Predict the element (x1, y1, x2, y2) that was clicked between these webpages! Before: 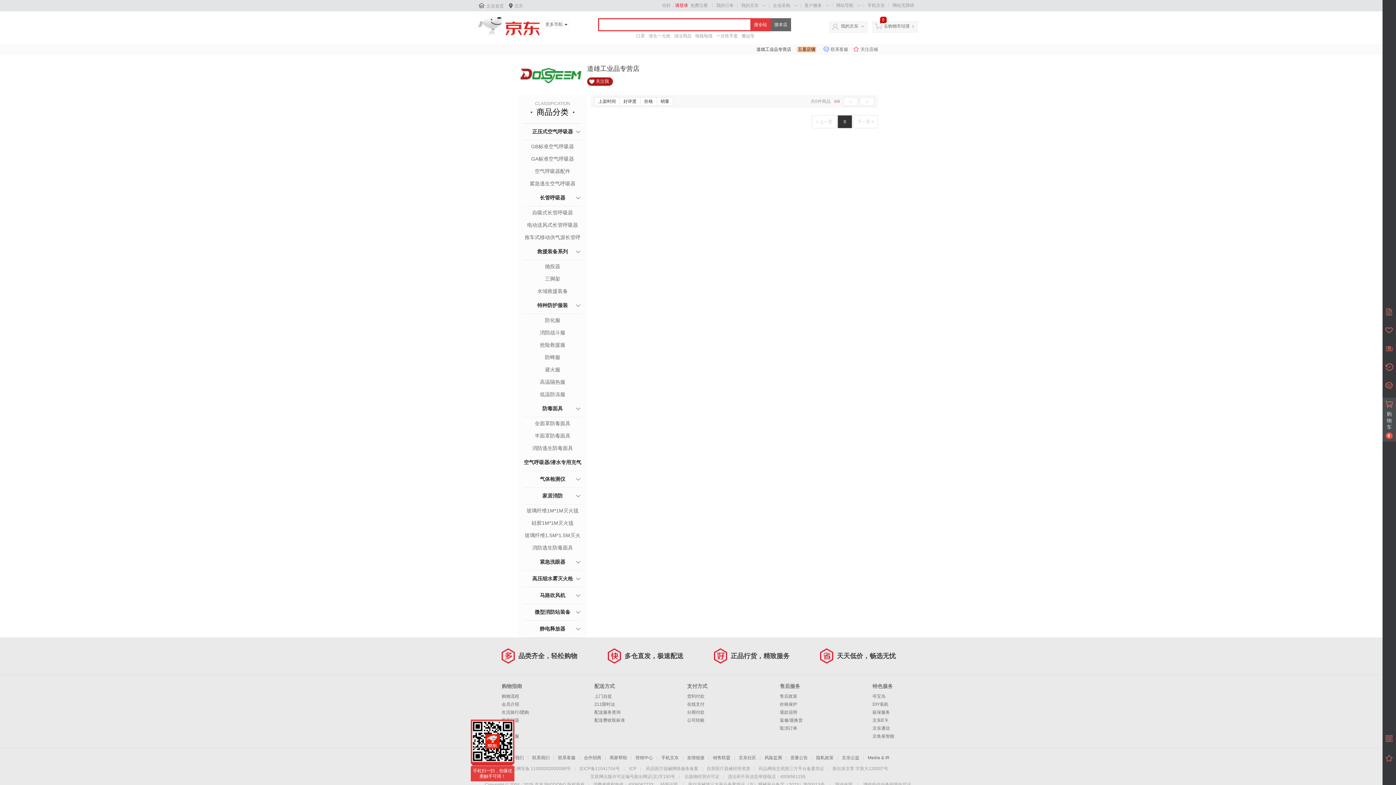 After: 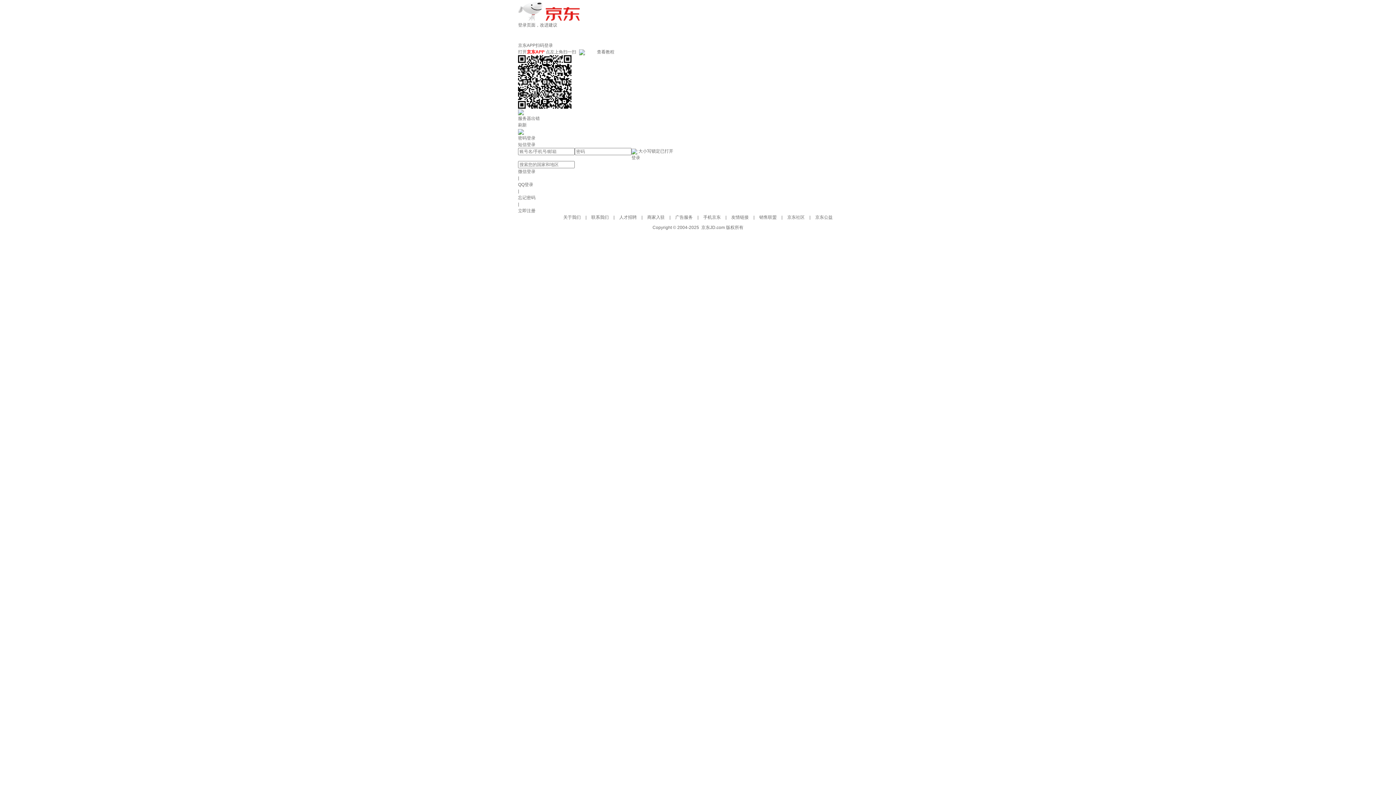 Action: bbox: (662, 2, 688, 8) label: 你好，请登录